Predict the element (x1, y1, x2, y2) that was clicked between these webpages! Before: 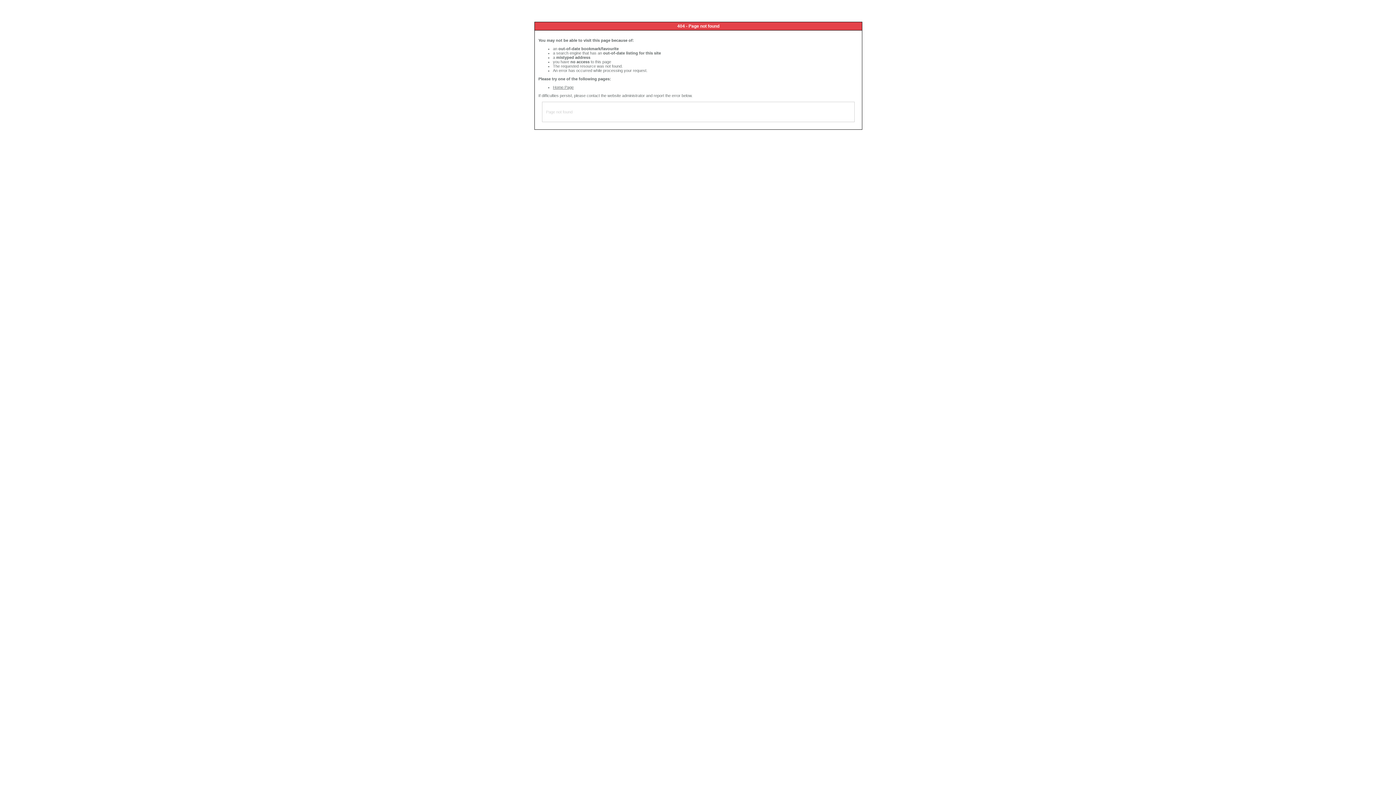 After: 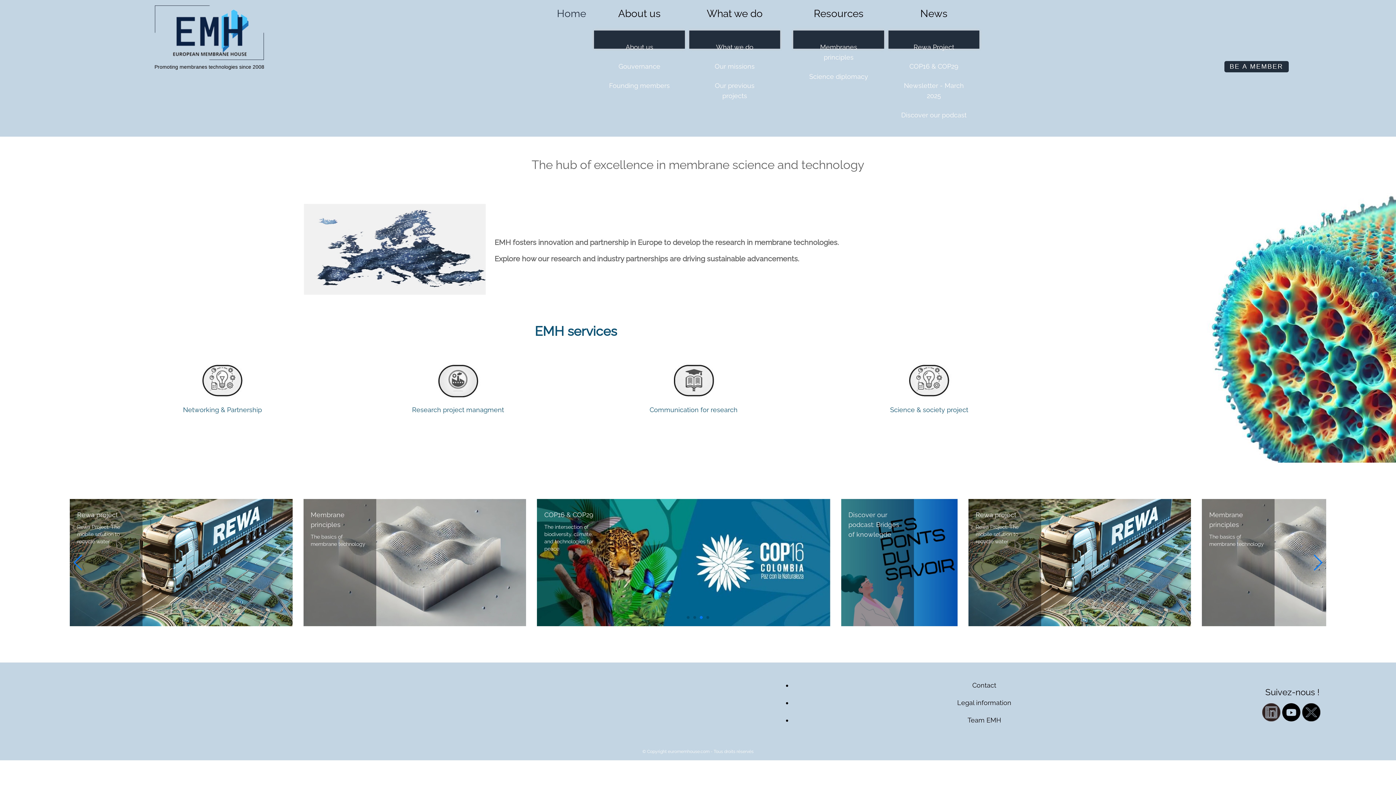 Action: label: Home Page bbox: (553, 85, 573, 89)